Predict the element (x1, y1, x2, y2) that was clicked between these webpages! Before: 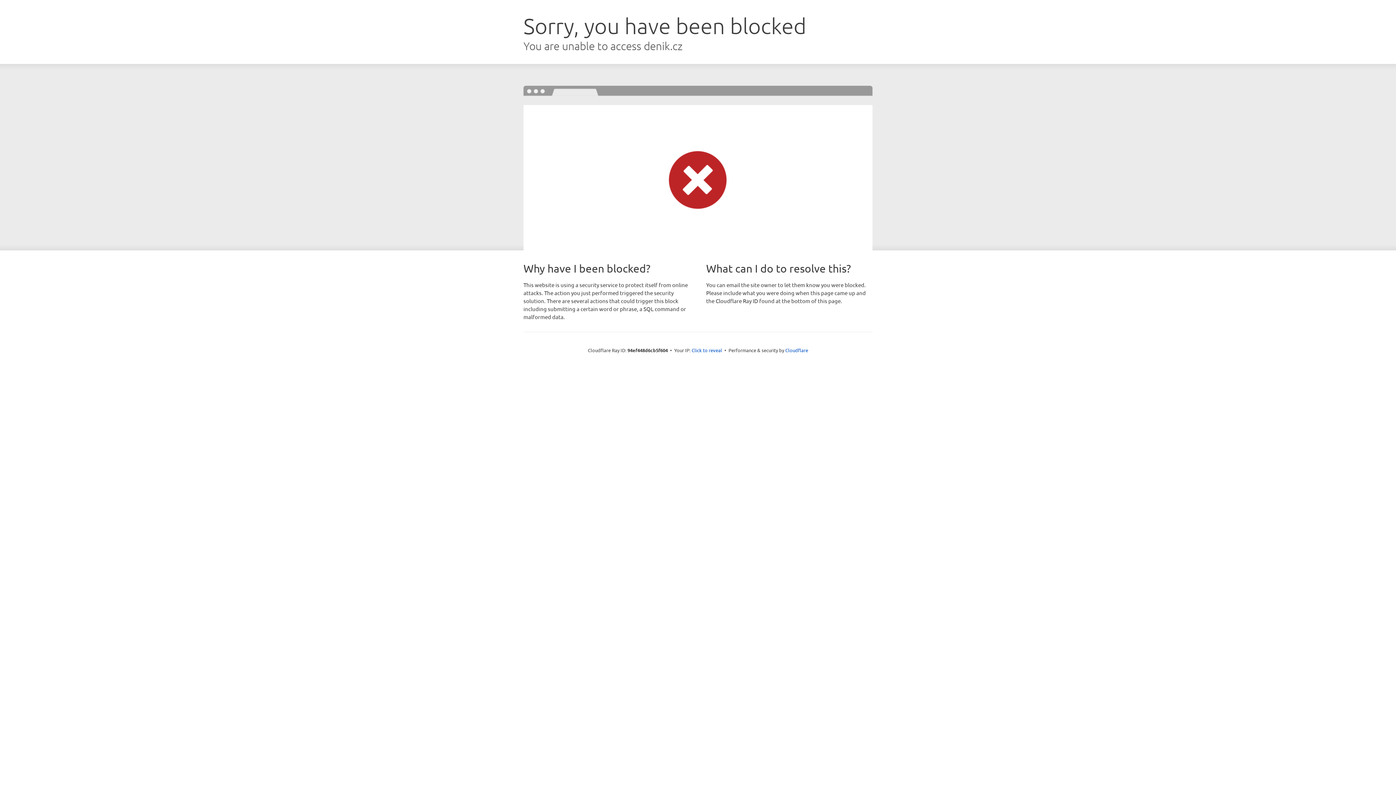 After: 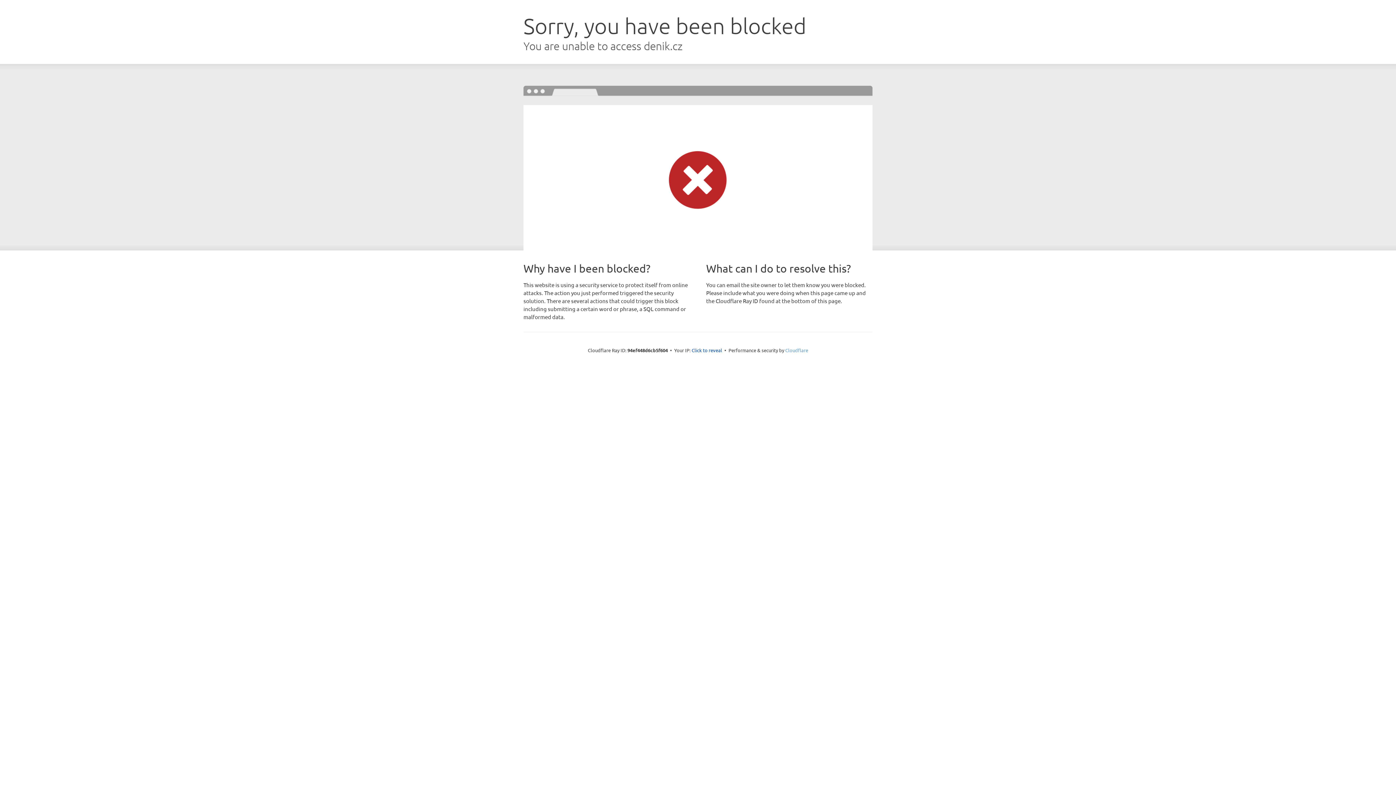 Action: bbox: (785, 347, 808, 353) label: Cloudflare